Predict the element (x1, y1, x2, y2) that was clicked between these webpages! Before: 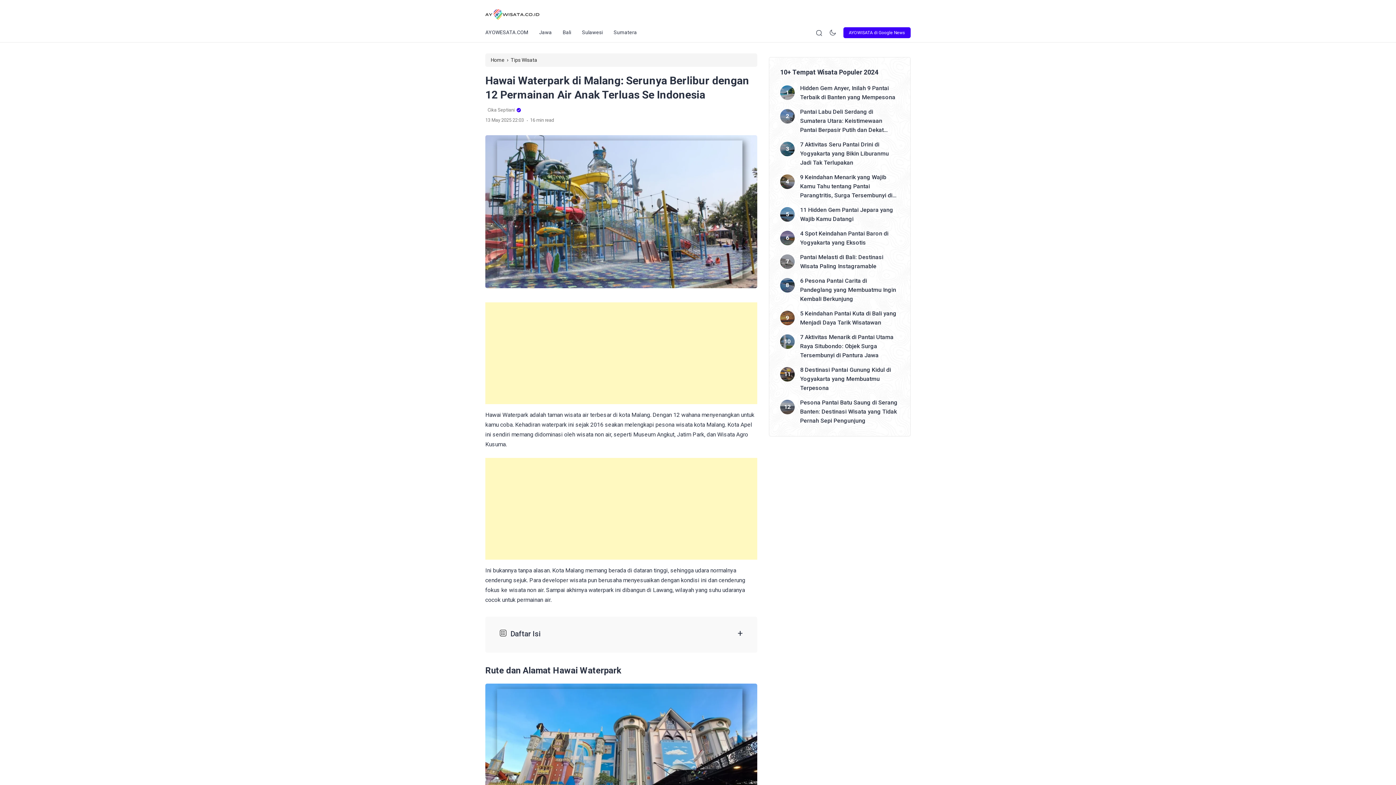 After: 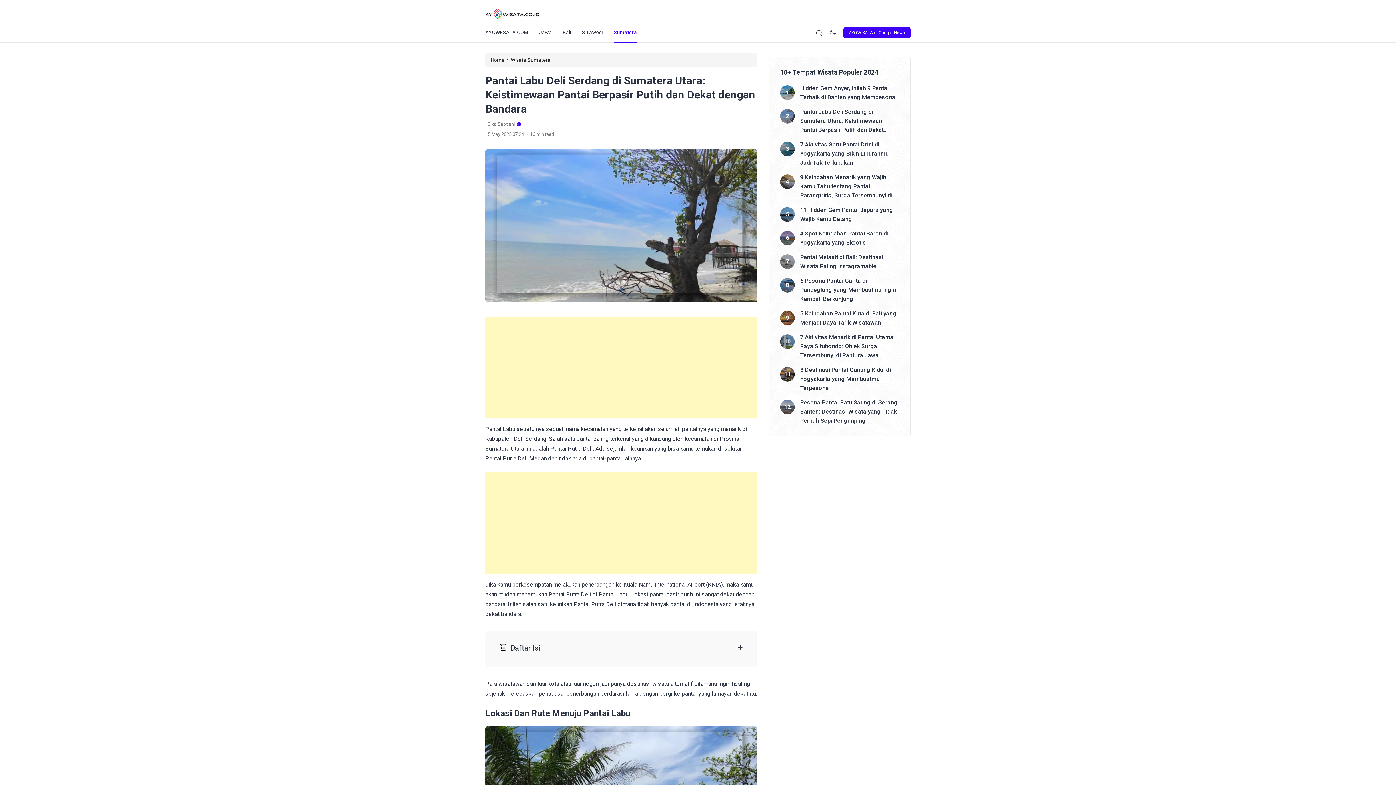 Action: bbox: (780, 109, 794, 123)